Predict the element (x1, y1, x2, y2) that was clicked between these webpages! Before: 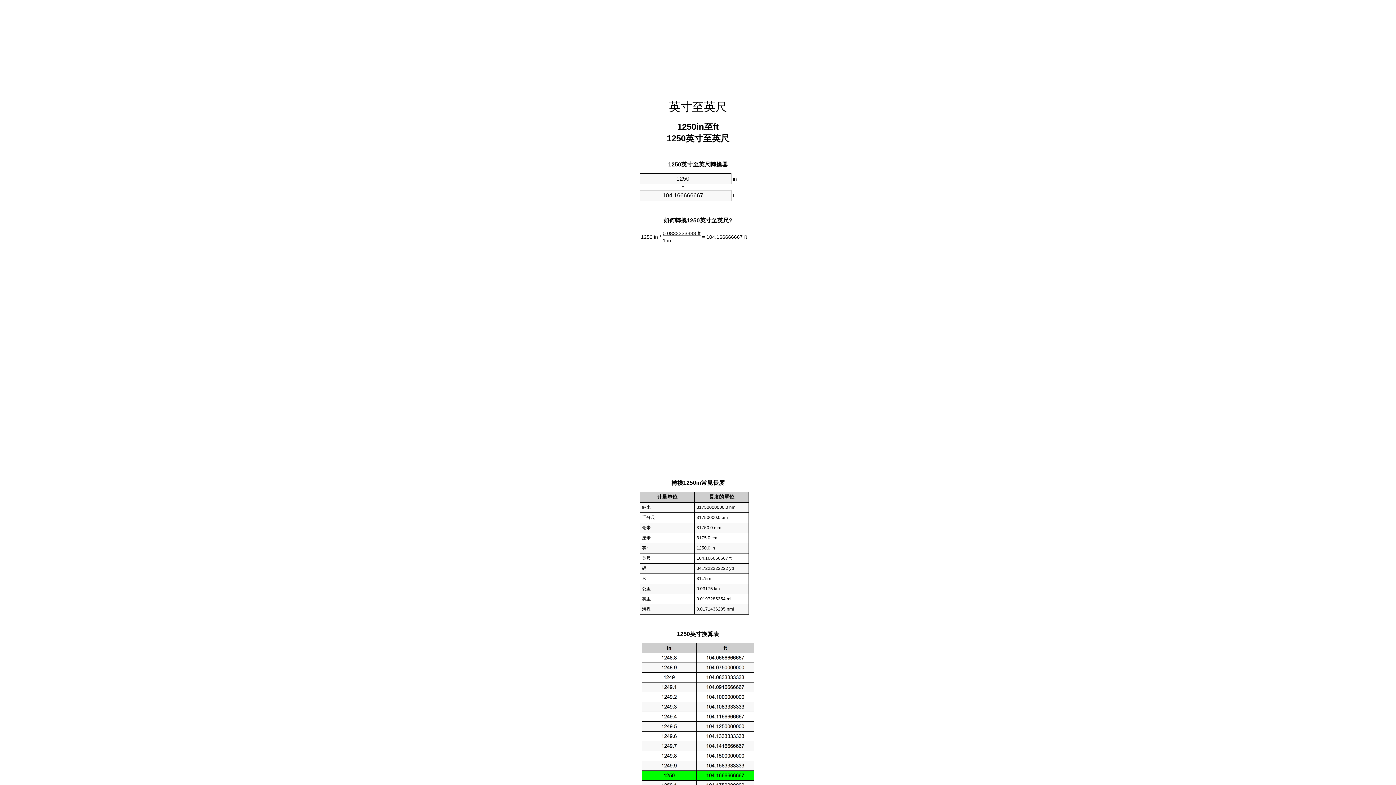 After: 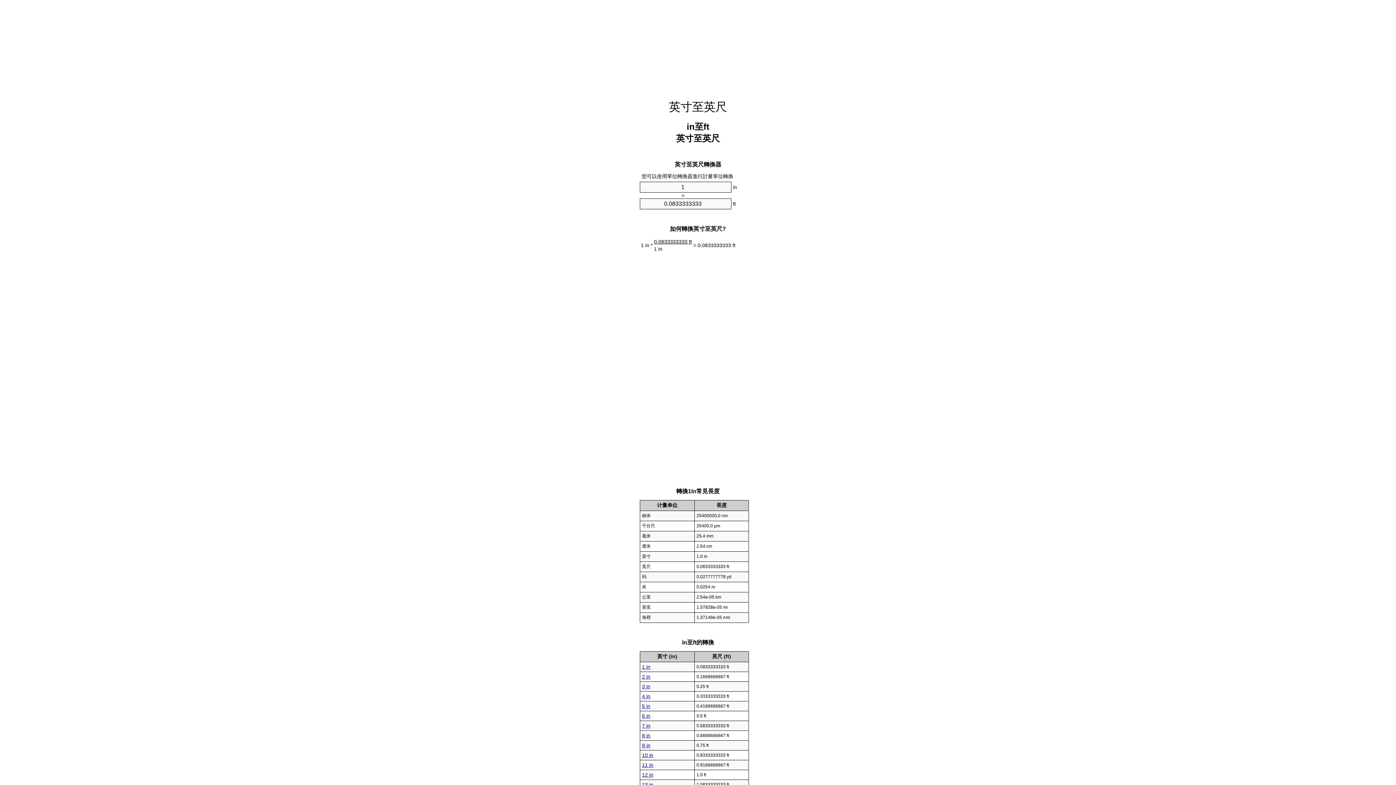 Action: bbox: (669, 100, 727, 113) label: 英寸至英尺